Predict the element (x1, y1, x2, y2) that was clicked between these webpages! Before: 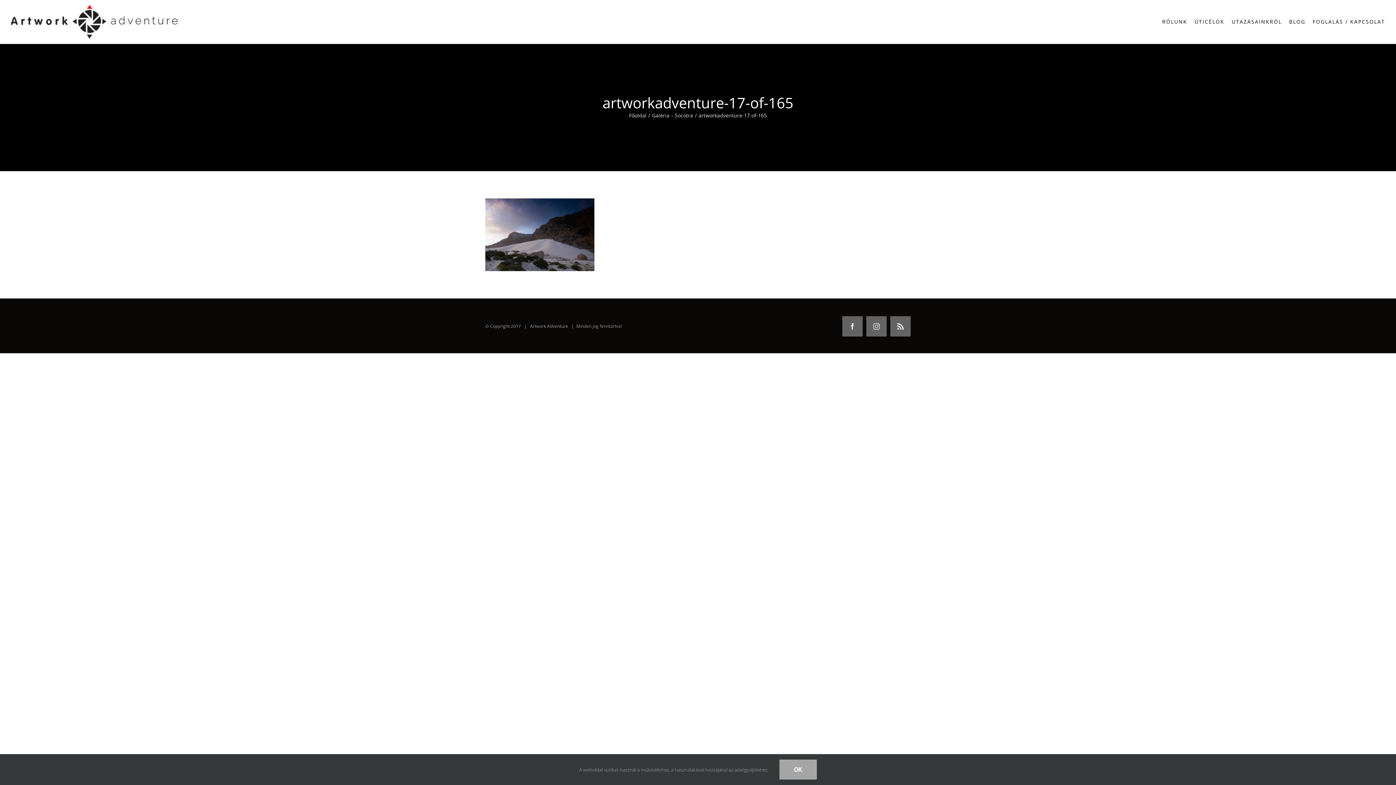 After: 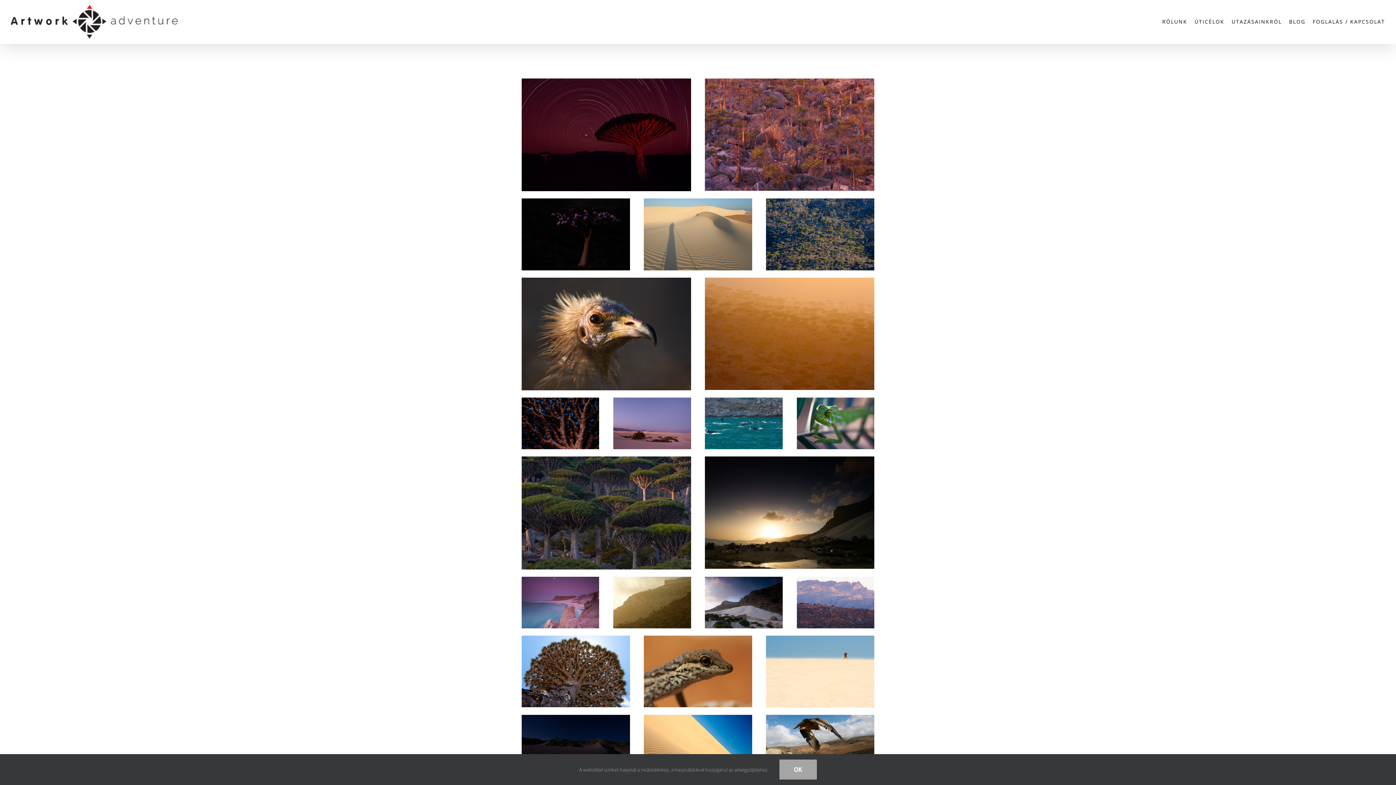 Action: label: Galéria – Socotra bbox: (652, 111, 693, 118)